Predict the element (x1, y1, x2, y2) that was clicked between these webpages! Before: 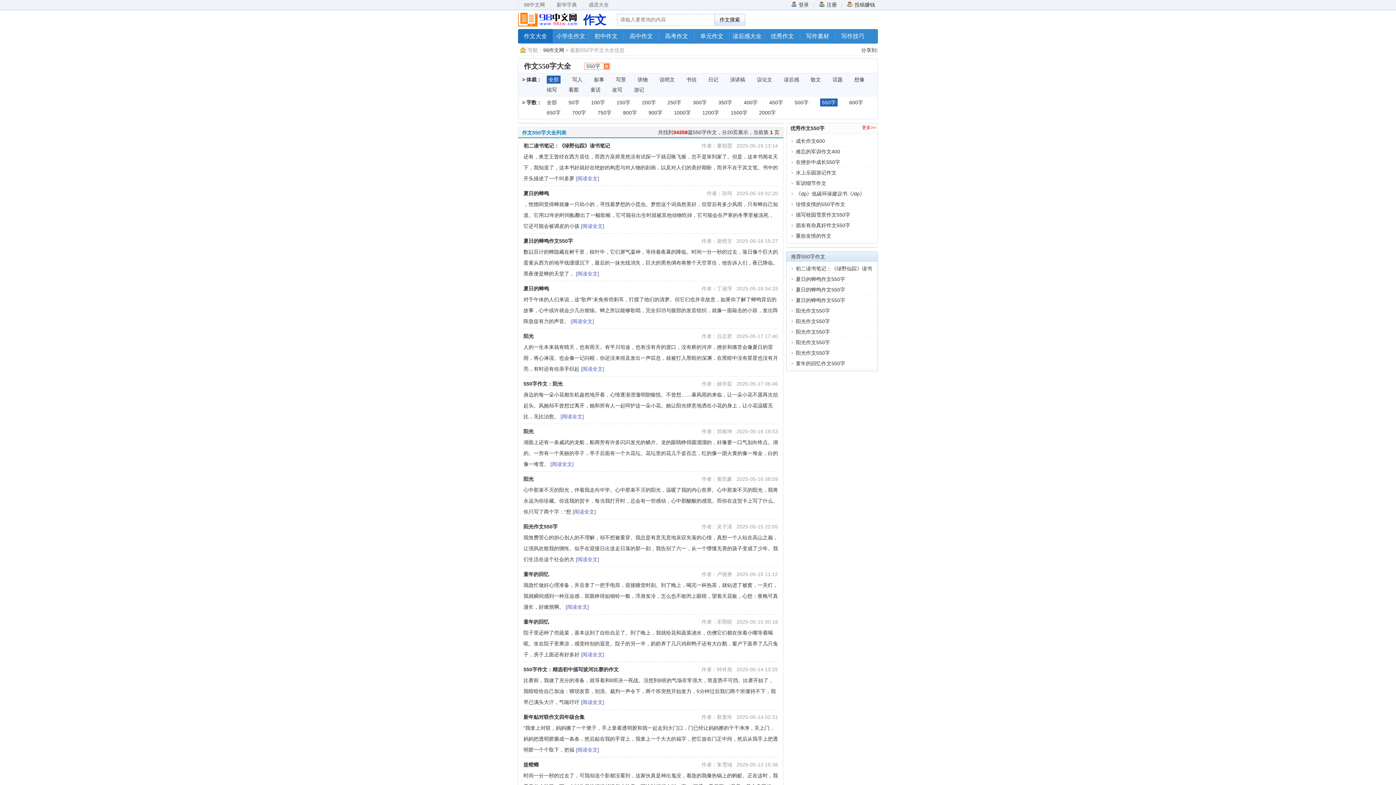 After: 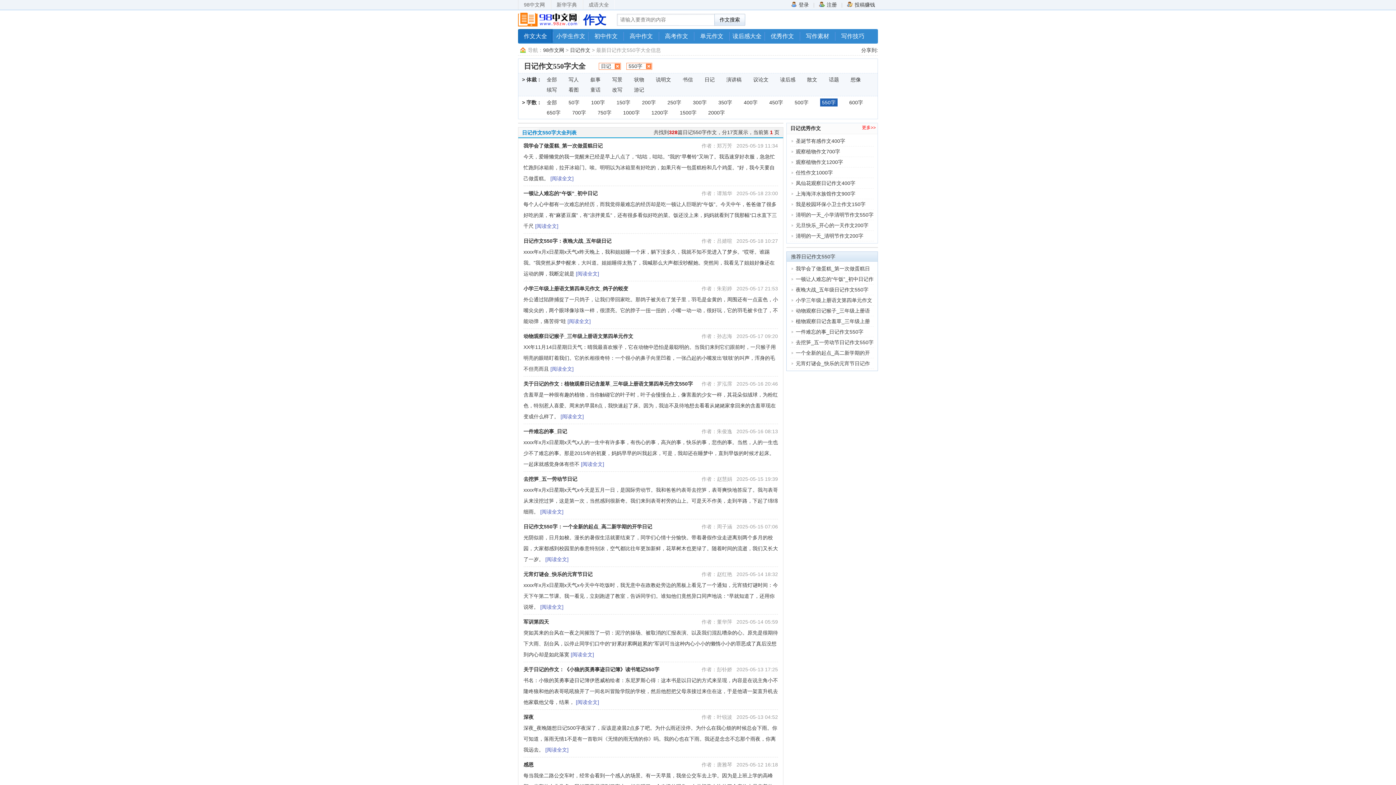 Action: bbox: (708, 76, 718, 82) label: 日记